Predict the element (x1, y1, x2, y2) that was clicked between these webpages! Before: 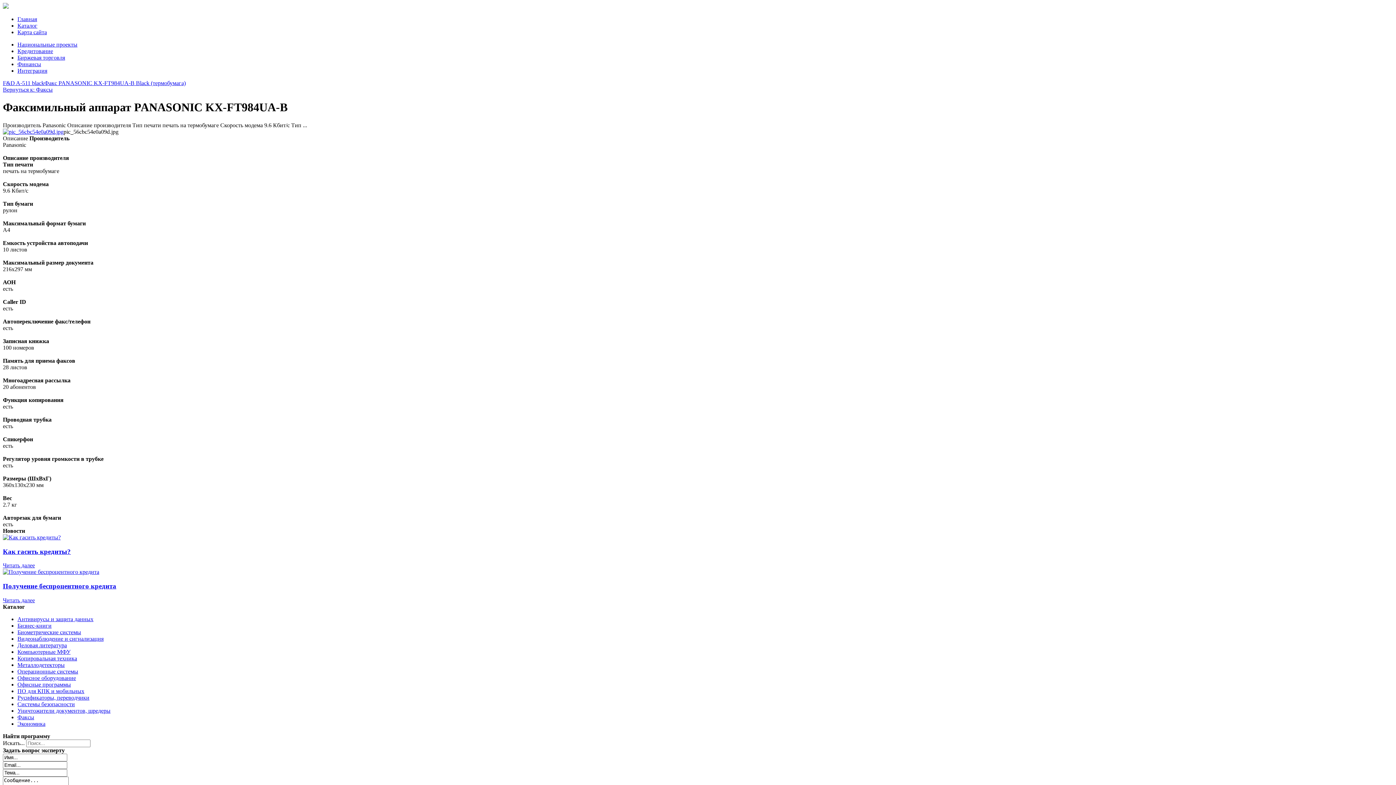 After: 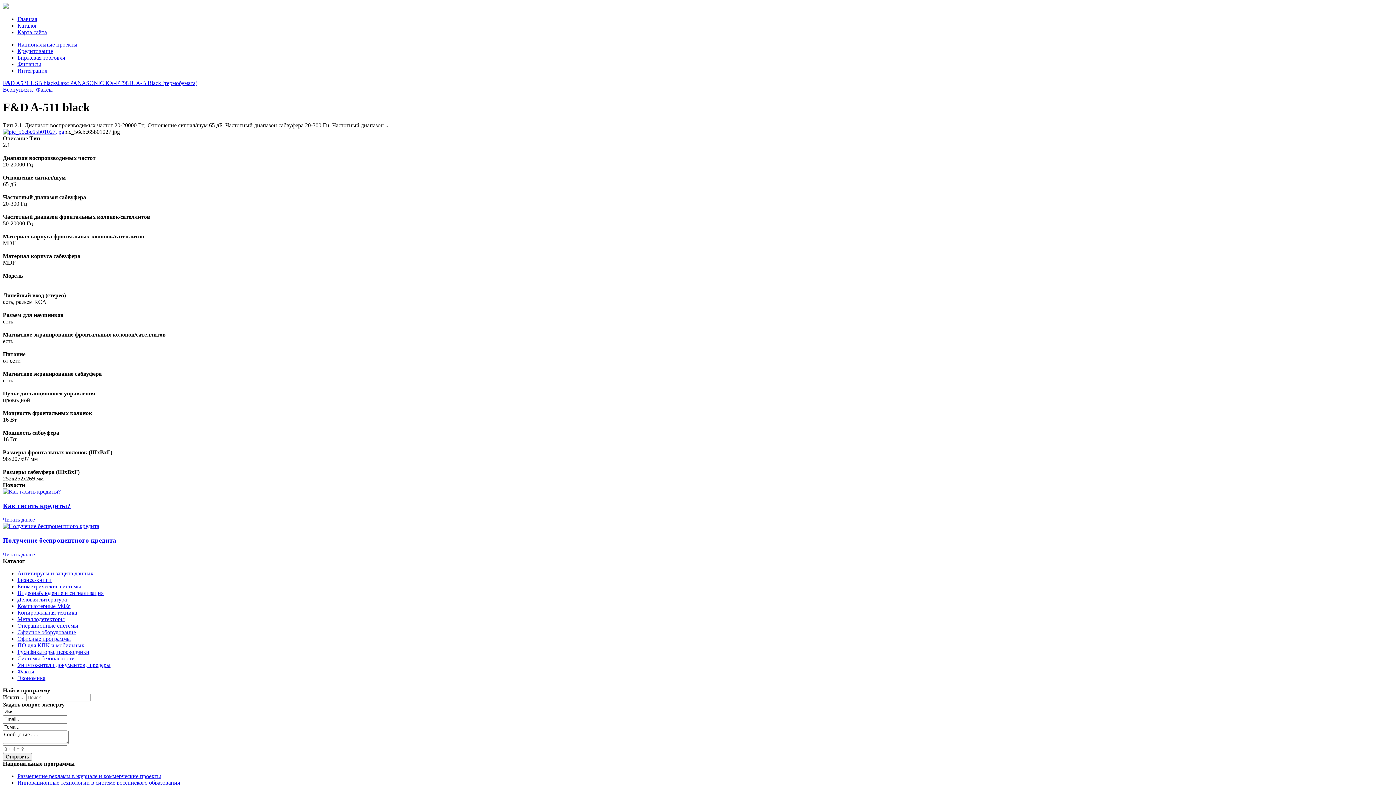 Action: bbox: (2, 80, 44, 86) label: F&D A-511 black